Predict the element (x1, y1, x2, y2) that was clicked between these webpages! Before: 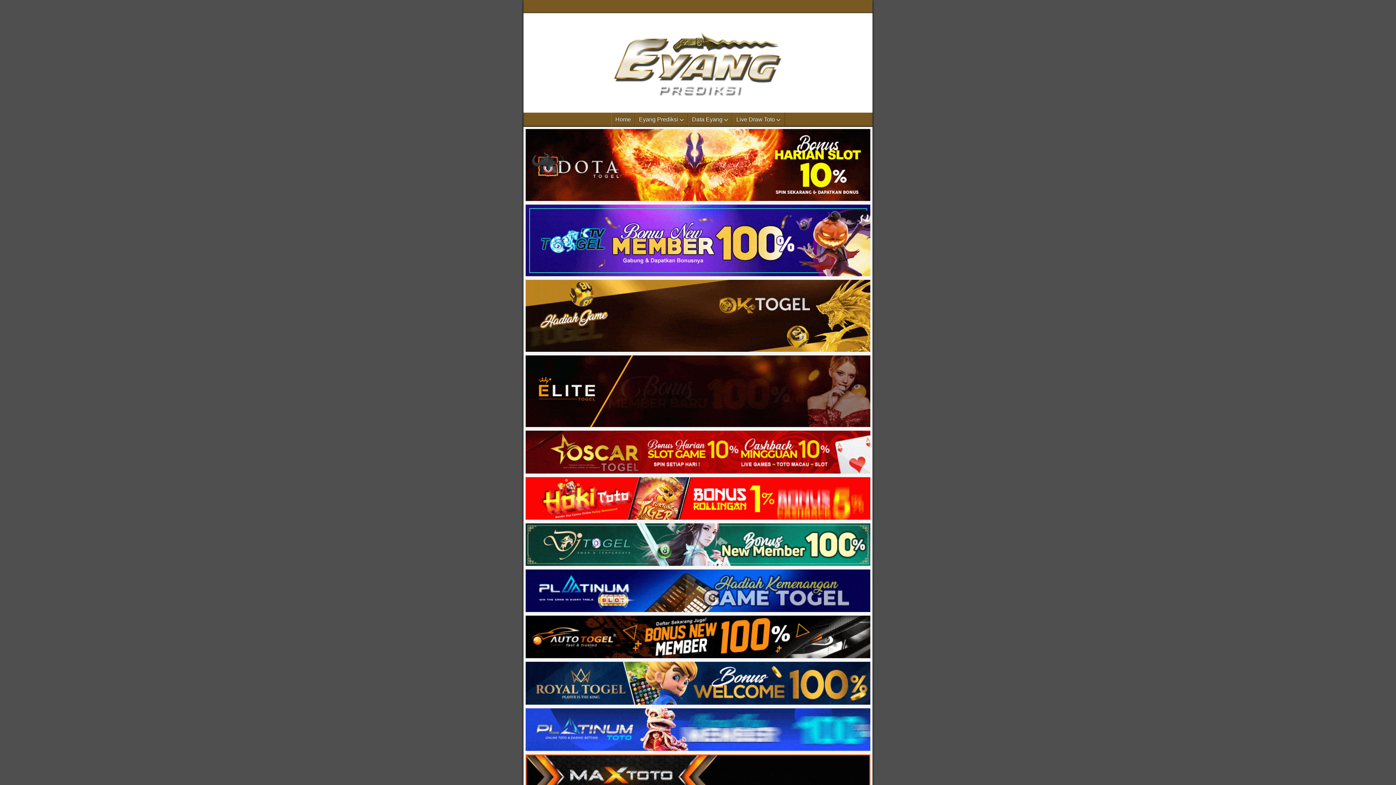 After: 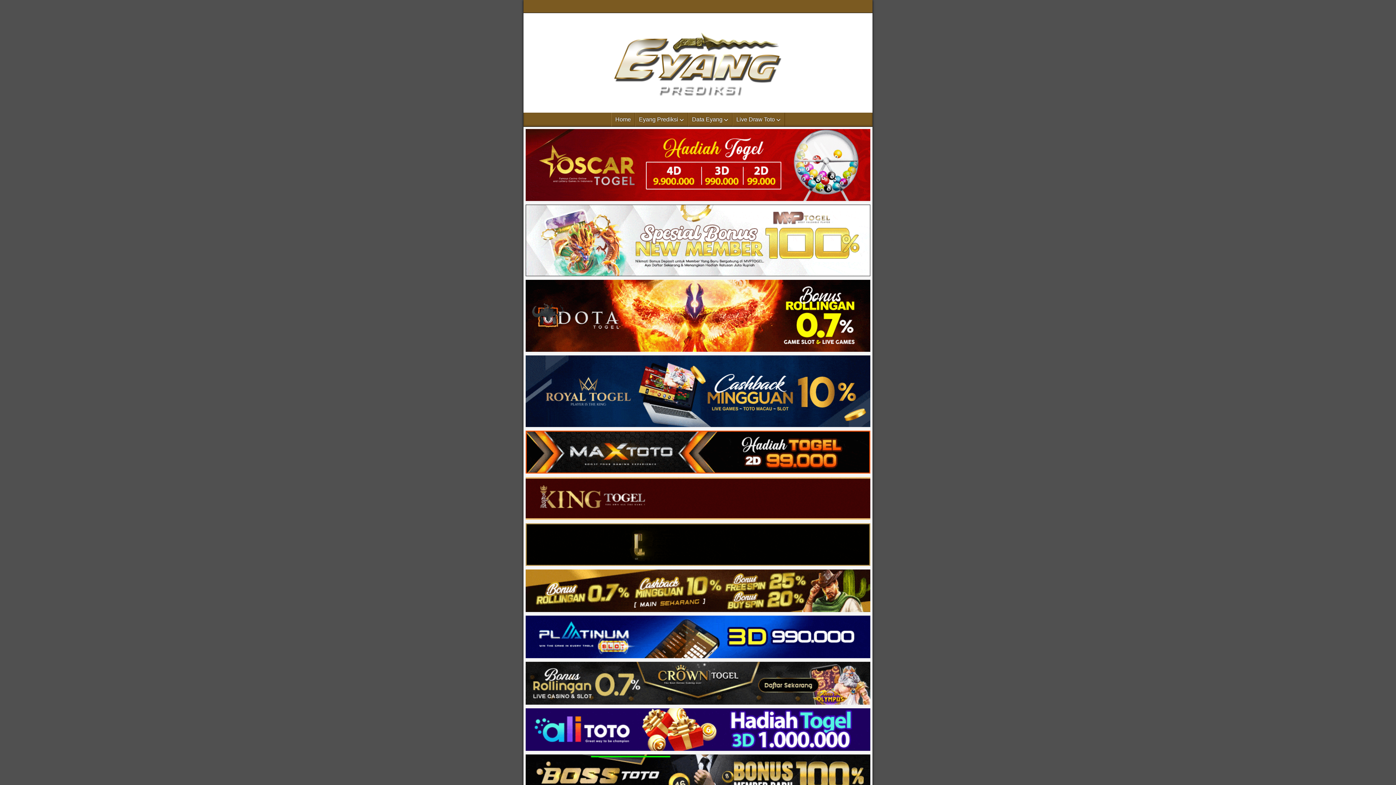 Action: bbox: (611, 112, 634, 126) label: Home